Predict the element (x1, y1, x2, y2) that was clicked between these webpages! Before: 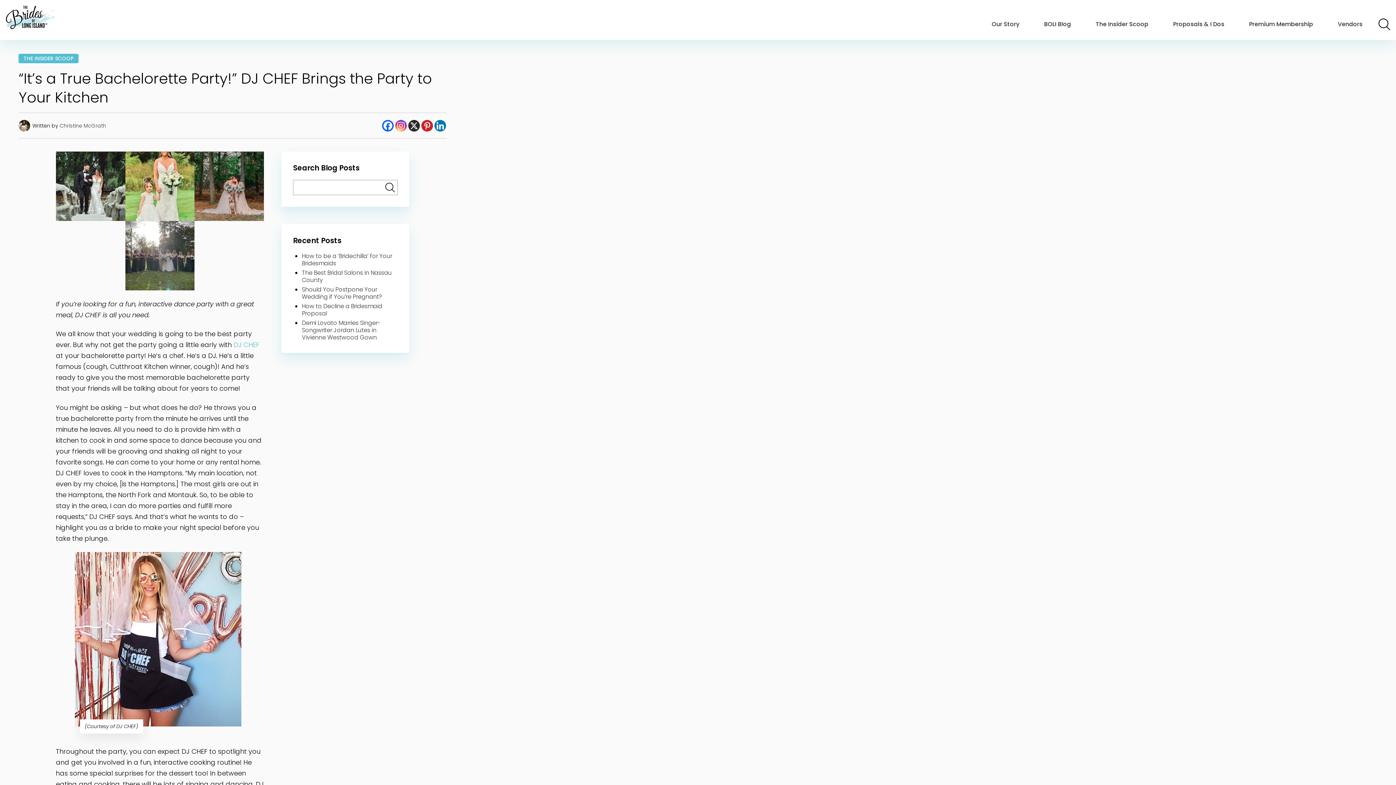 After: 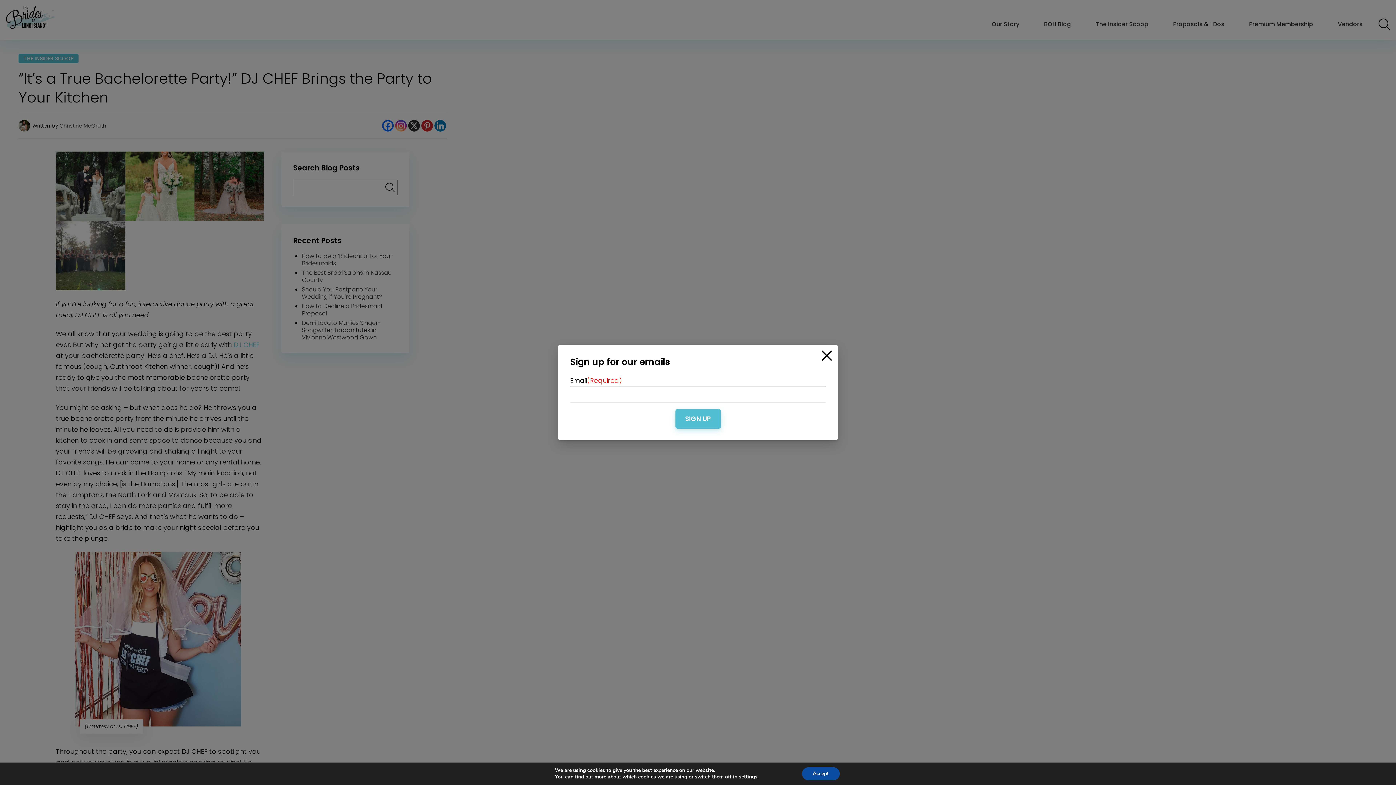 Action: label: Linkedin bbox: (434, 120, 446, 131)